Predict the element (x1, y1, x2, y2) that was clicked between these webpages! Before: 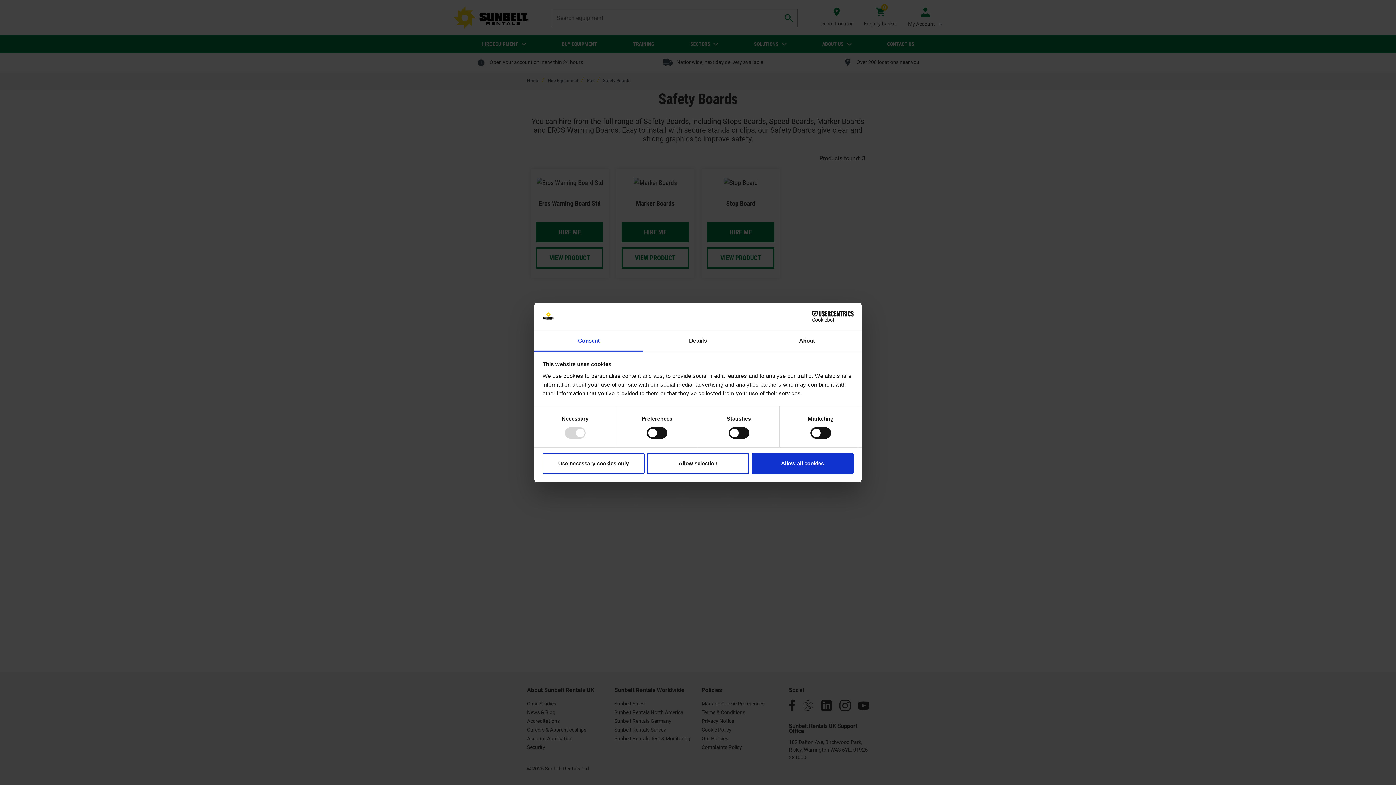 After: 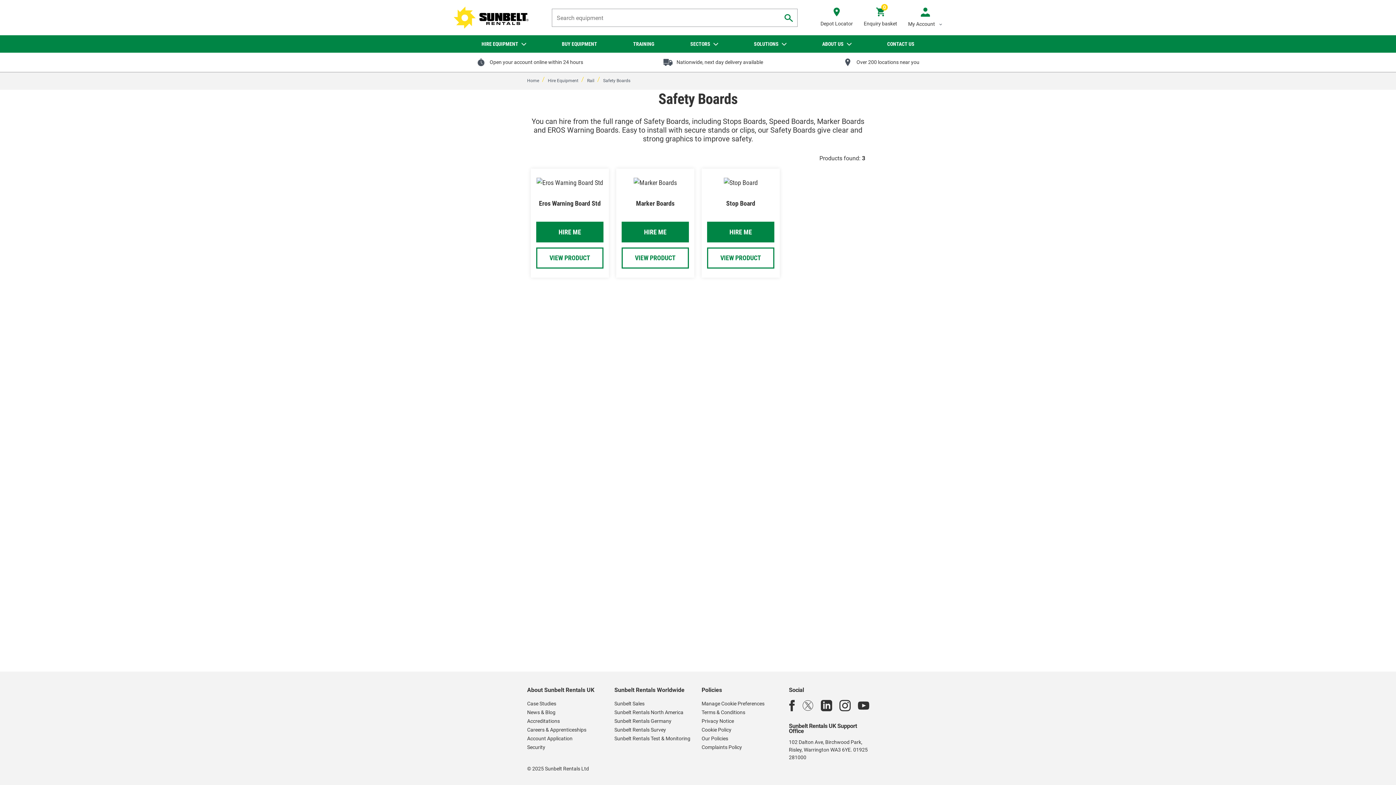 Action: label: Allow all cookies bbox: (751, 453, 853, 474)